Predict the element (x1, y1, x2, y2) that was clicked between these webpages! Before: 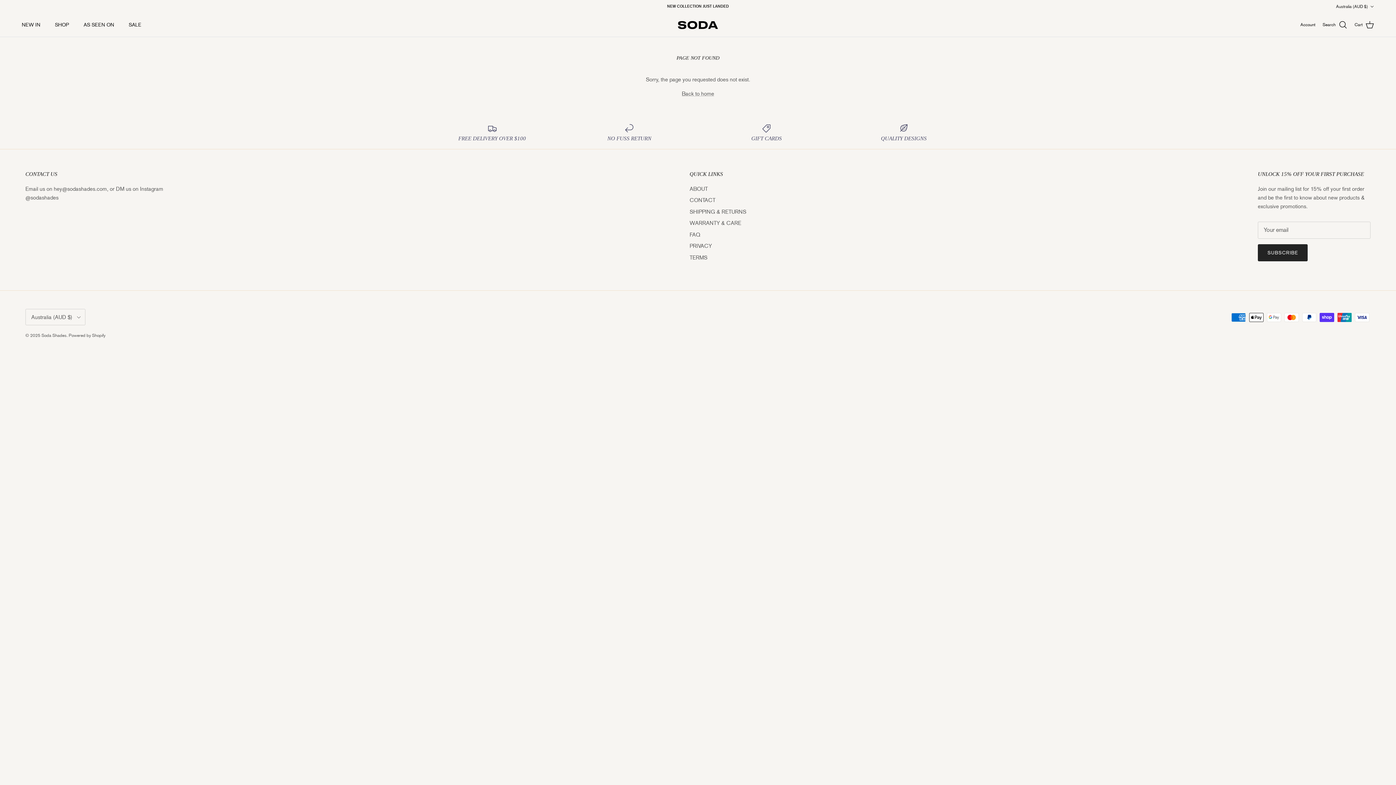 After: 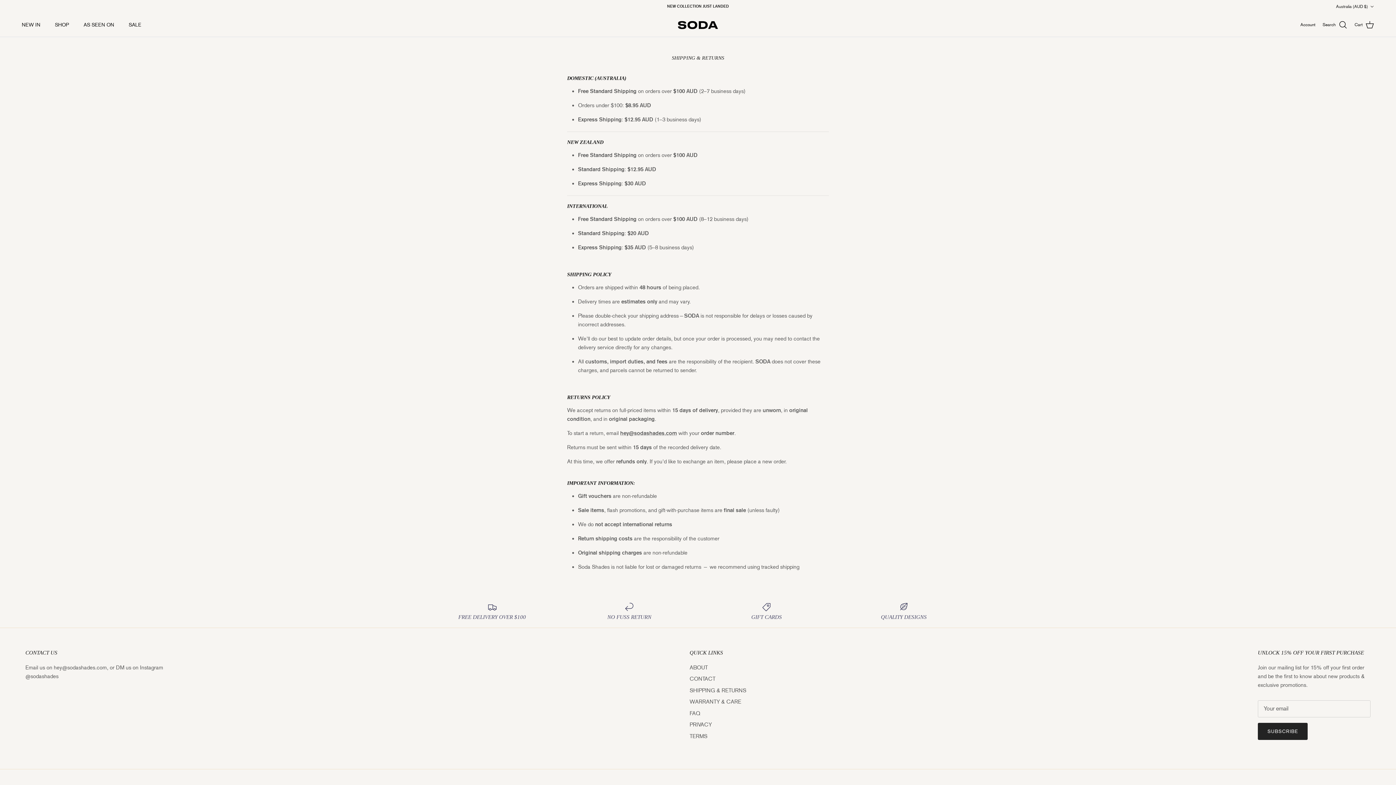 Action: bbox: (689, 208, 746, 215) label: SHIPPING & RETURNS